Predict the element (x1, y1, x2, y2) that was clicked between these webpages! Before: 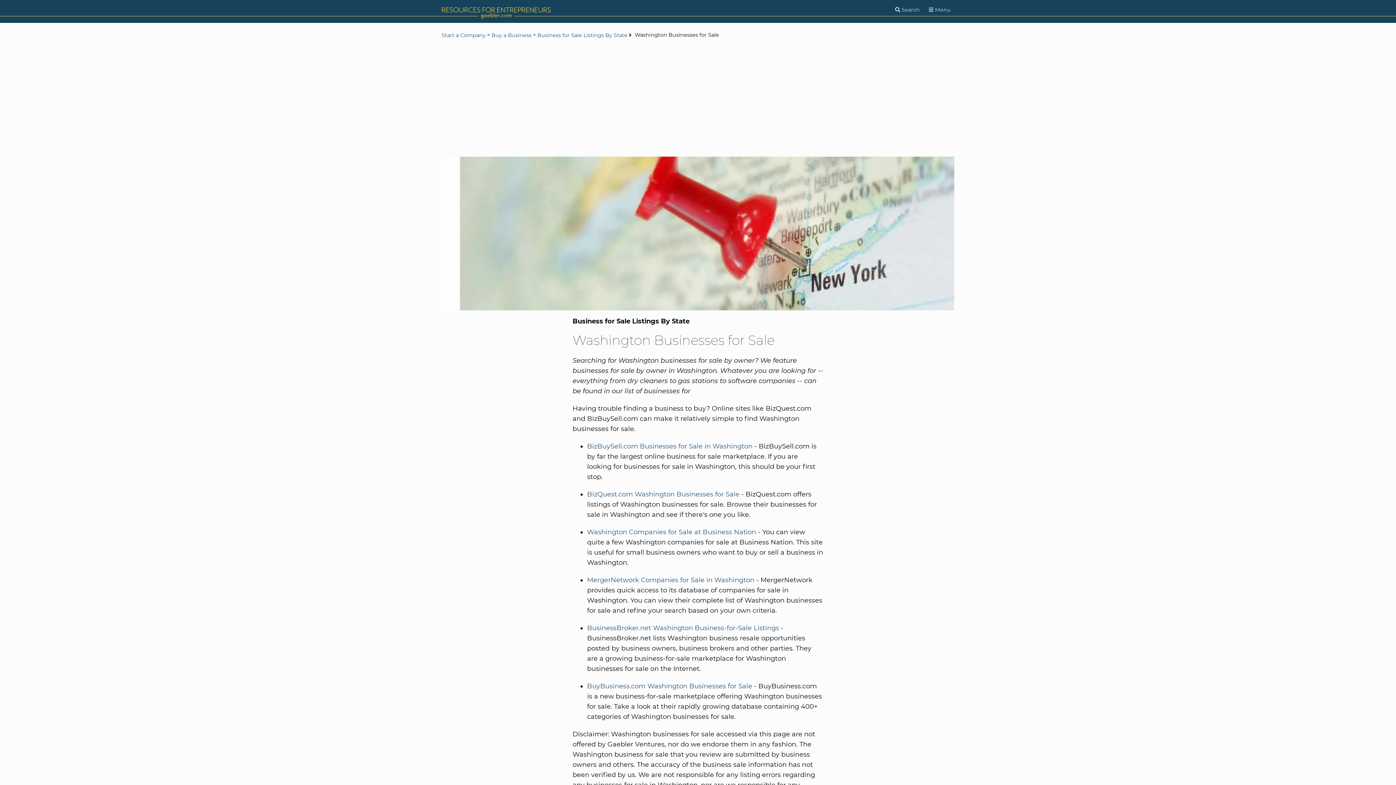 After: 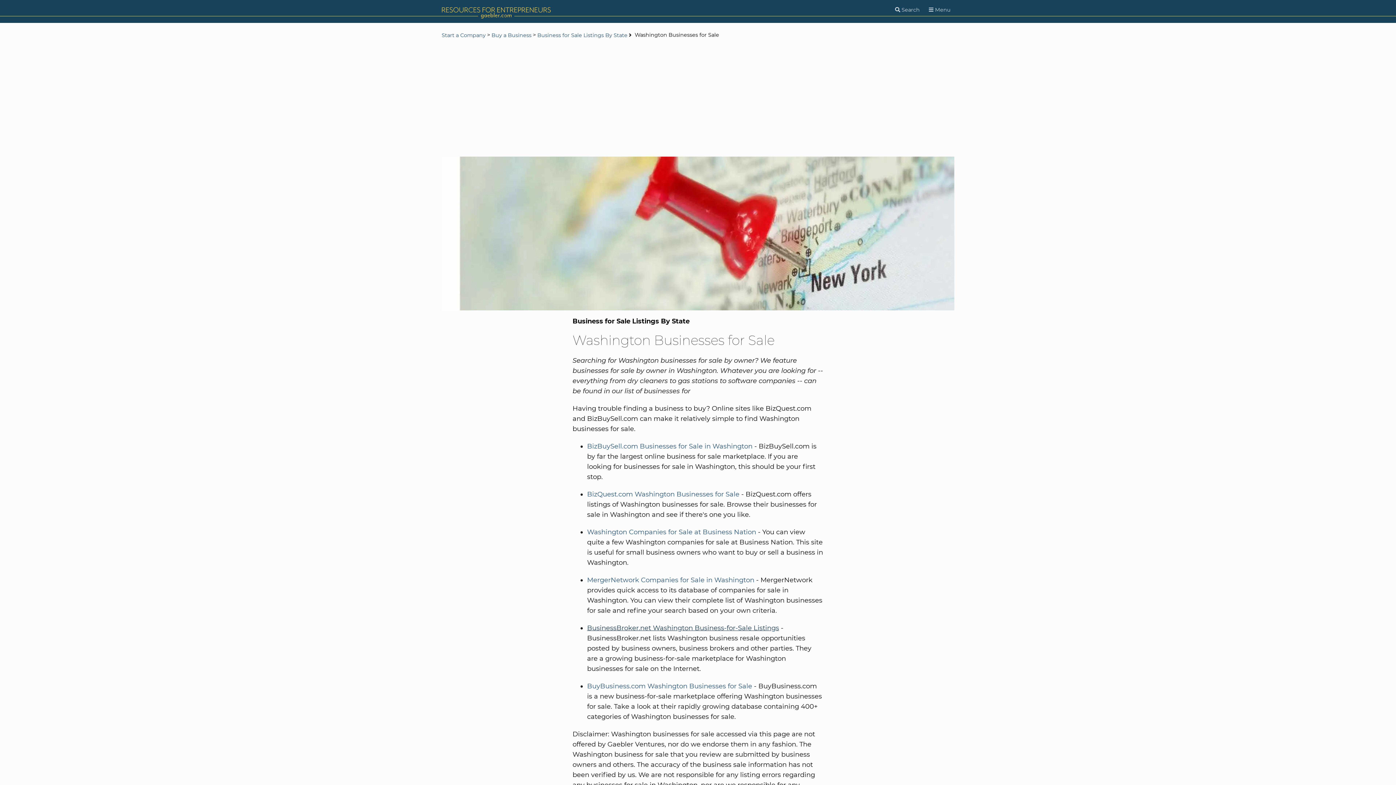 Action: bbox: (587, 624, 779, 632) label: BusinessBroker.net Washington Business-for-Sale Listings